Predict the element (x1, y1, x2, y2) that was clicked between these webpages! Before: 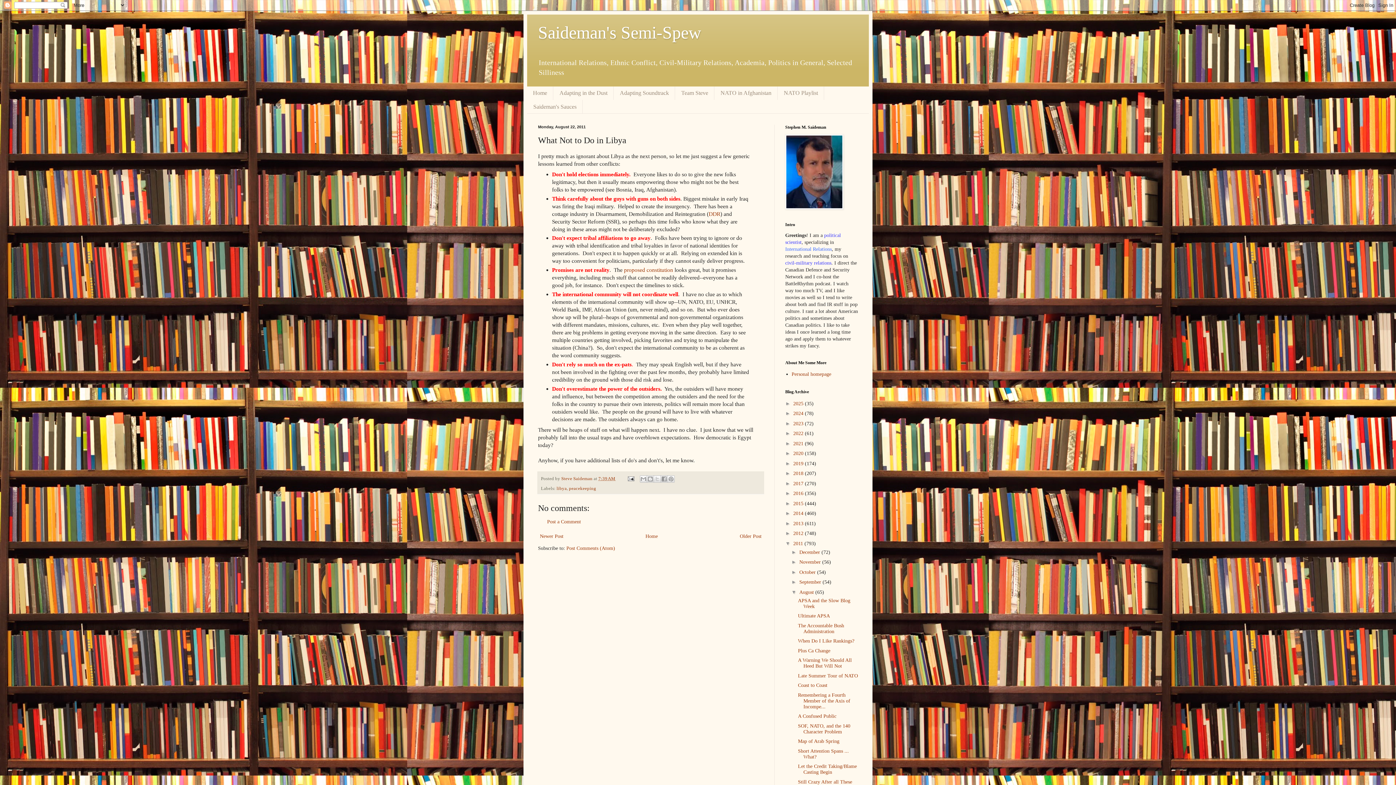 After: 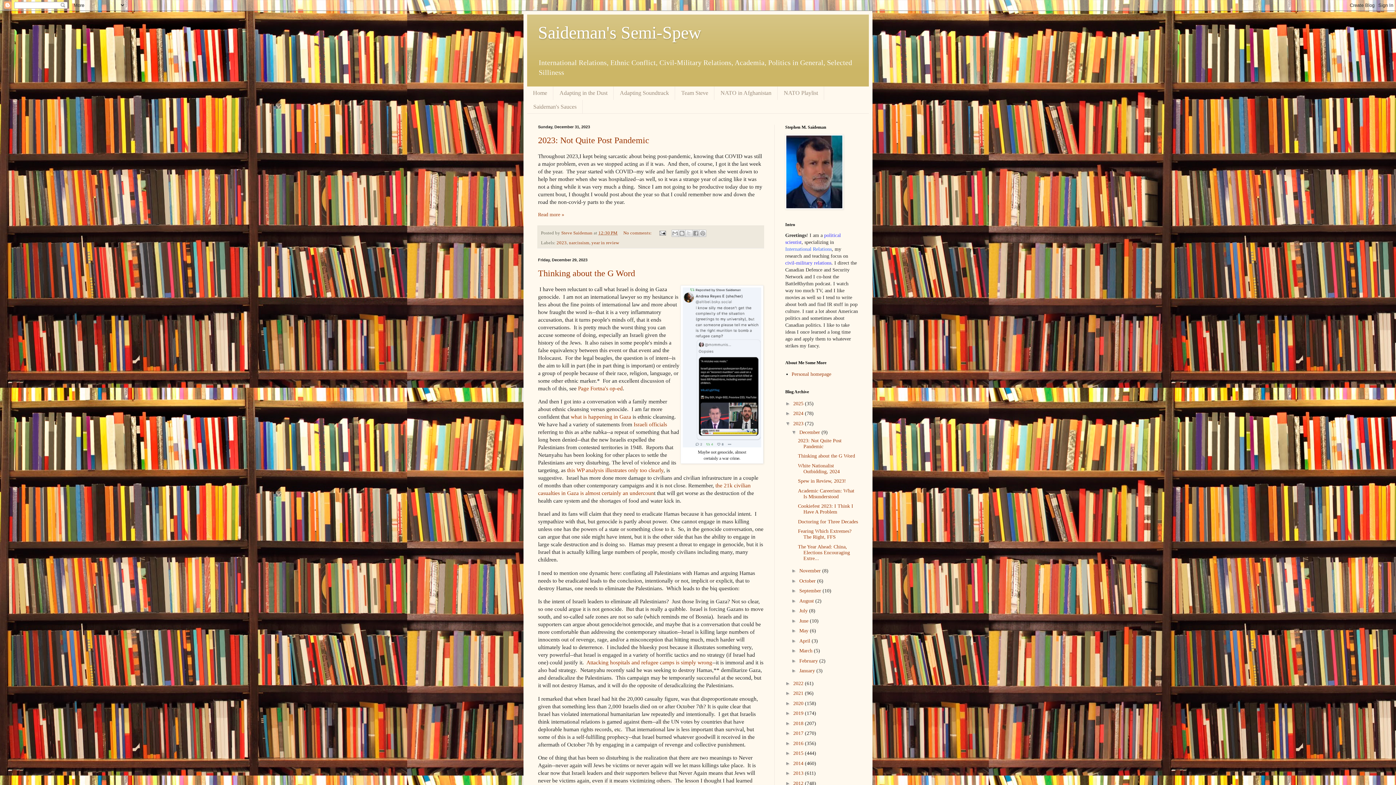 Action: label: 2023  bbox: (793, 420, 805, 426)